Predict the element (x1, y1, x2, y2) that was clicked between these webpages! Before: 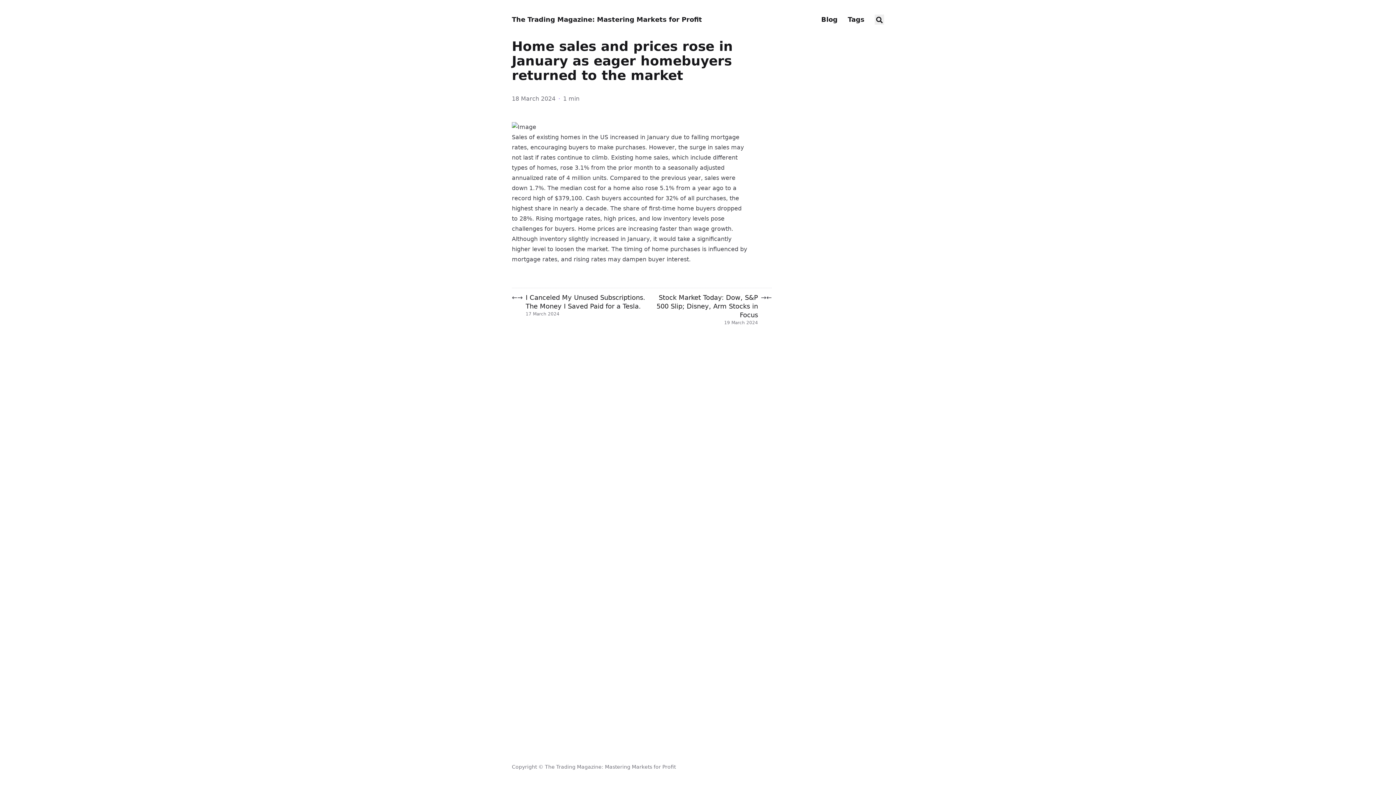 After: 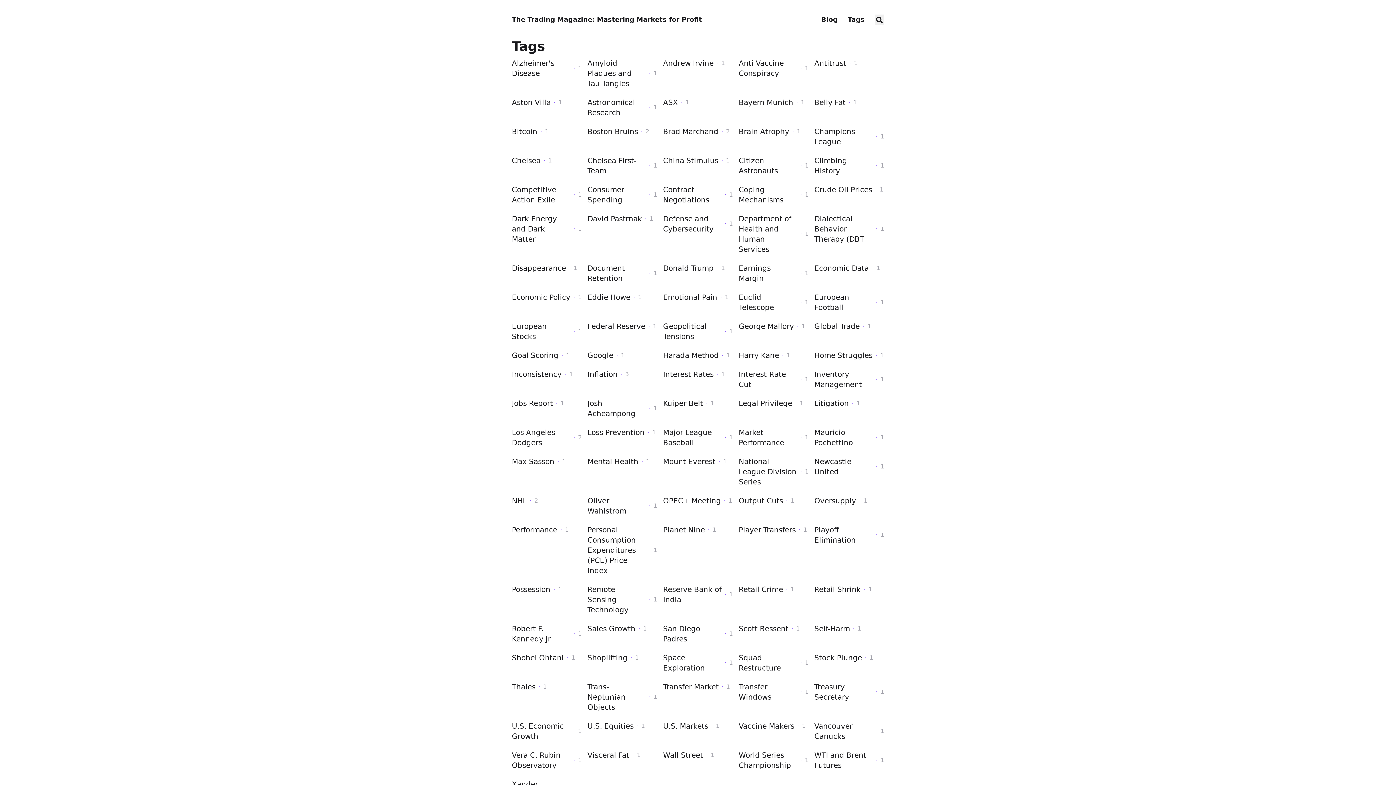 Action: bbox: (848, 15, 864, 23) label: Tags